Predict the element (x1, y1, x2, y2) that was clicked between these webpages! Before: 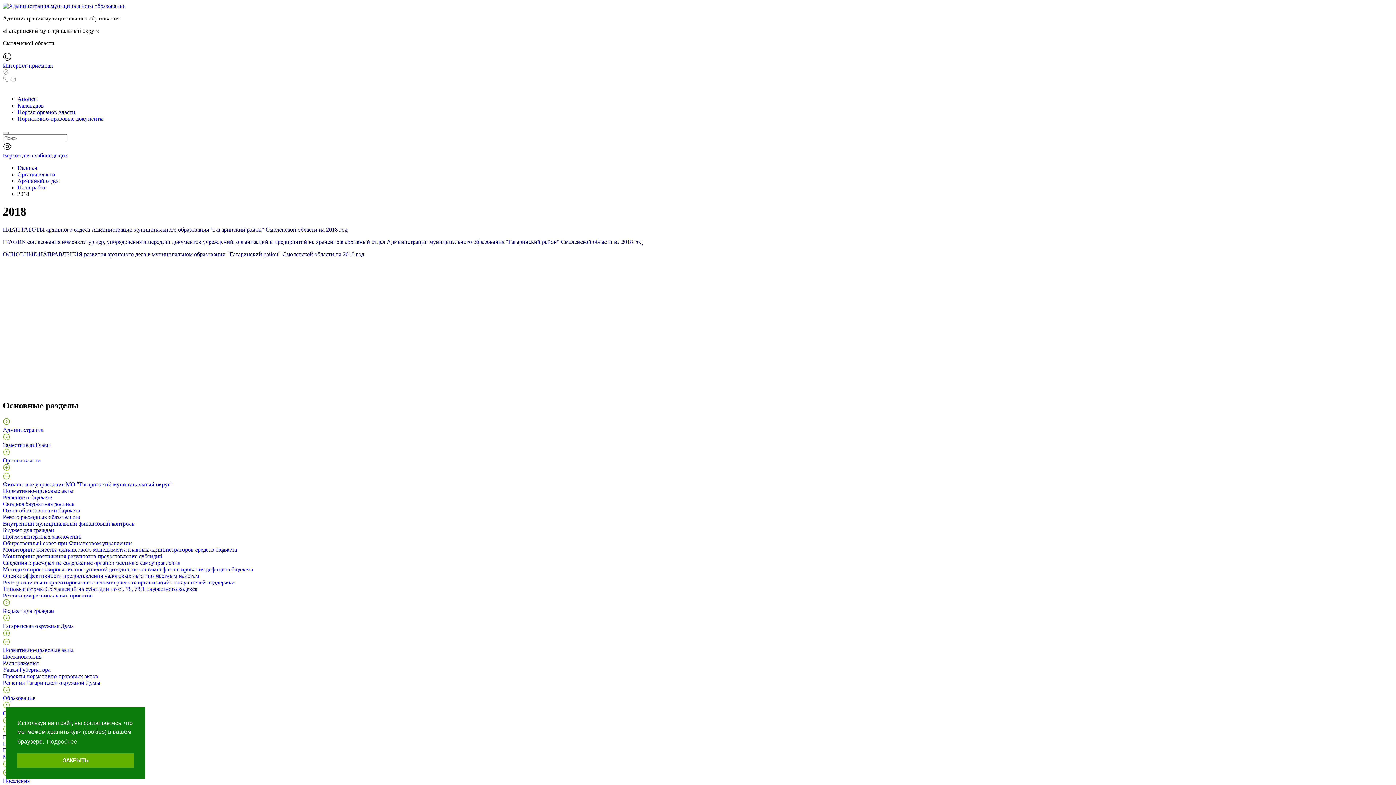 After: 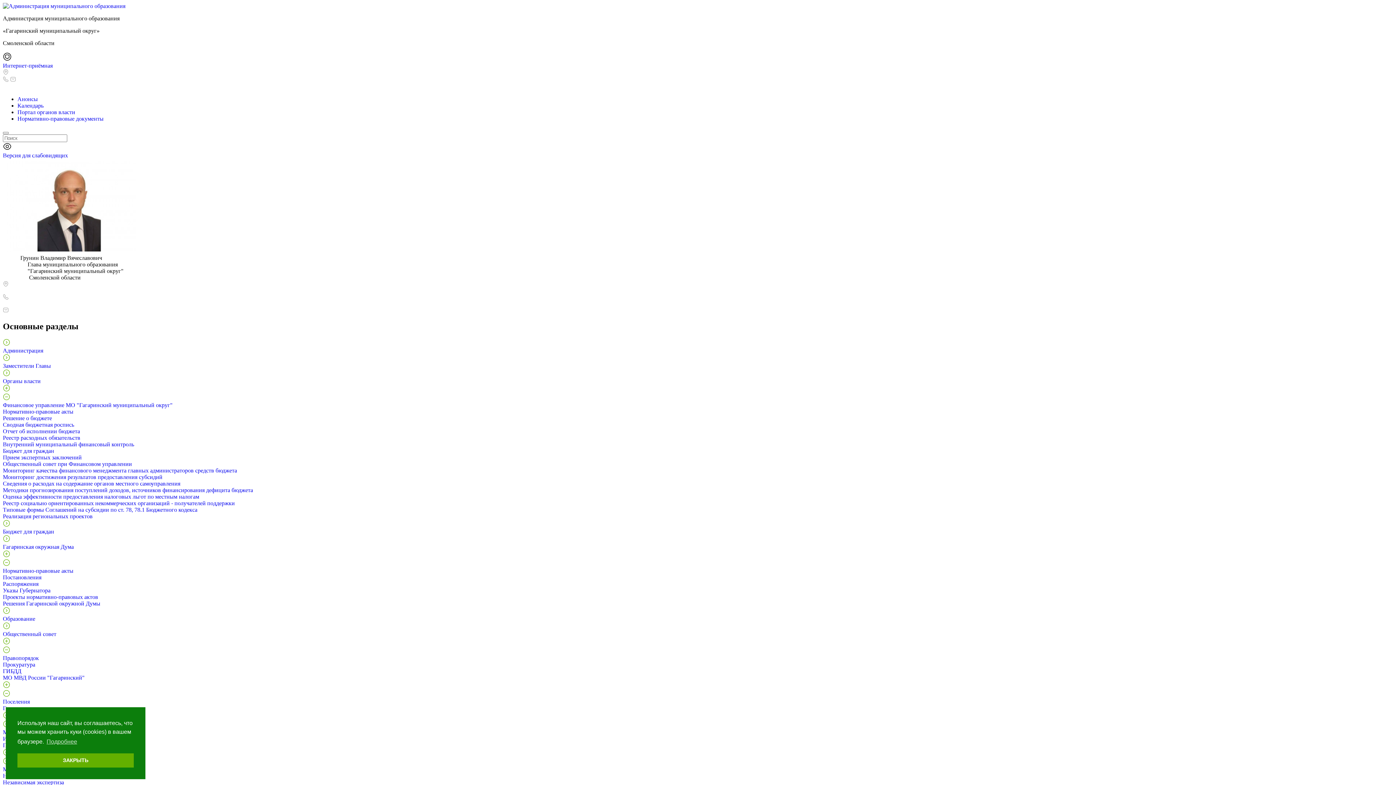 Action: bbox: (17, 164, 37, 170) label: Главная